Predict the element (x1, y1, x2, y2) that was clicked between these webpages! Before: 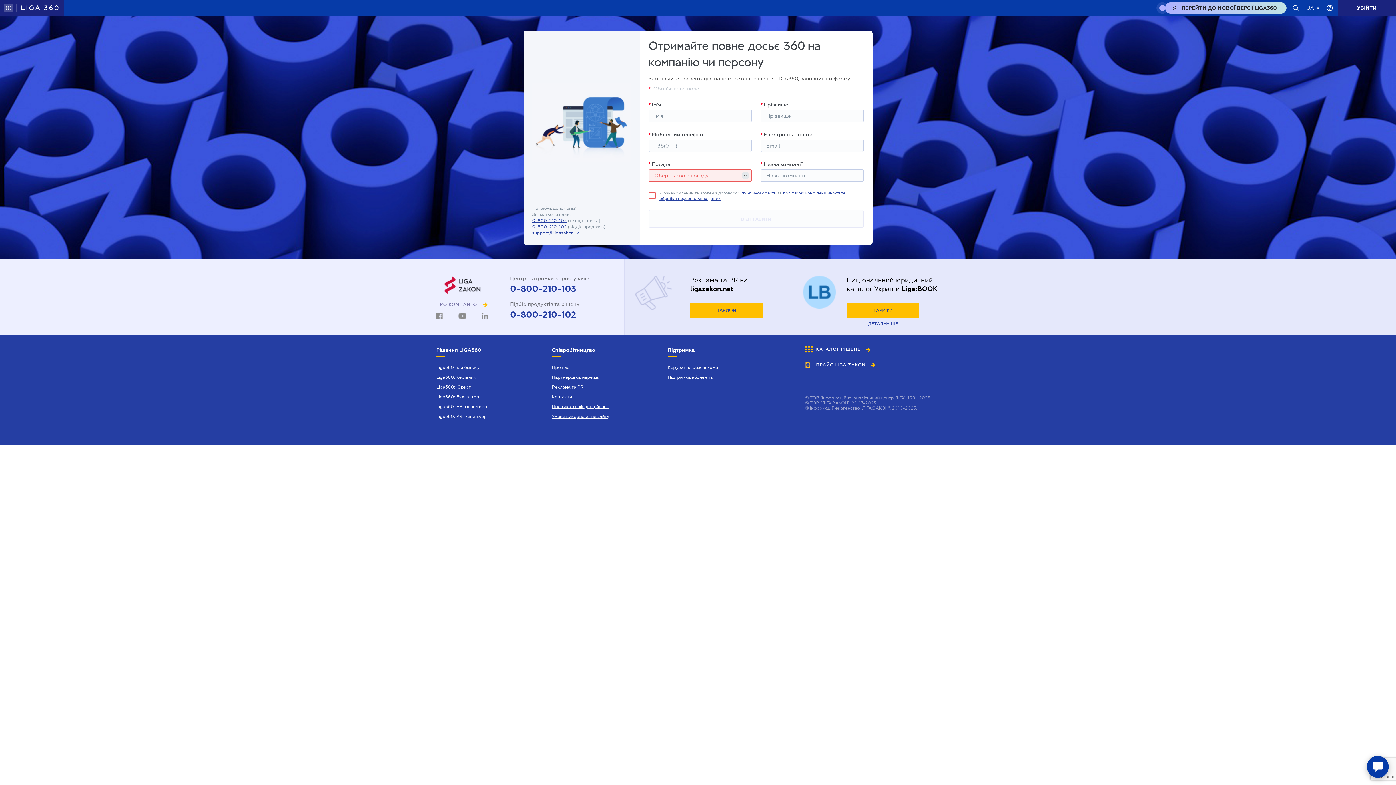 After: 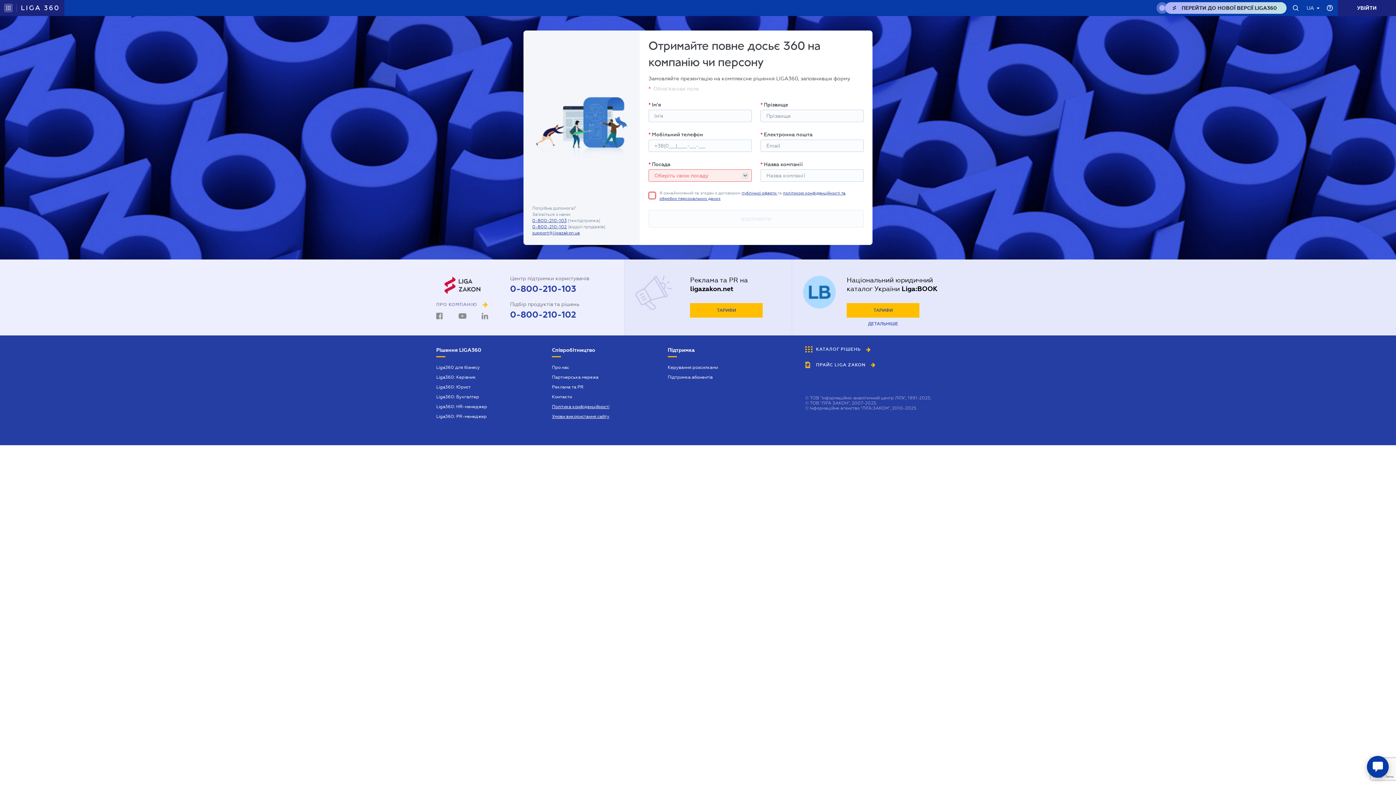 Action: bbox: (1165, 2, 1286, 13) label: ПЕРЕЙТИ ДО НОВОЇ ВЕРСІЇ LIGA360